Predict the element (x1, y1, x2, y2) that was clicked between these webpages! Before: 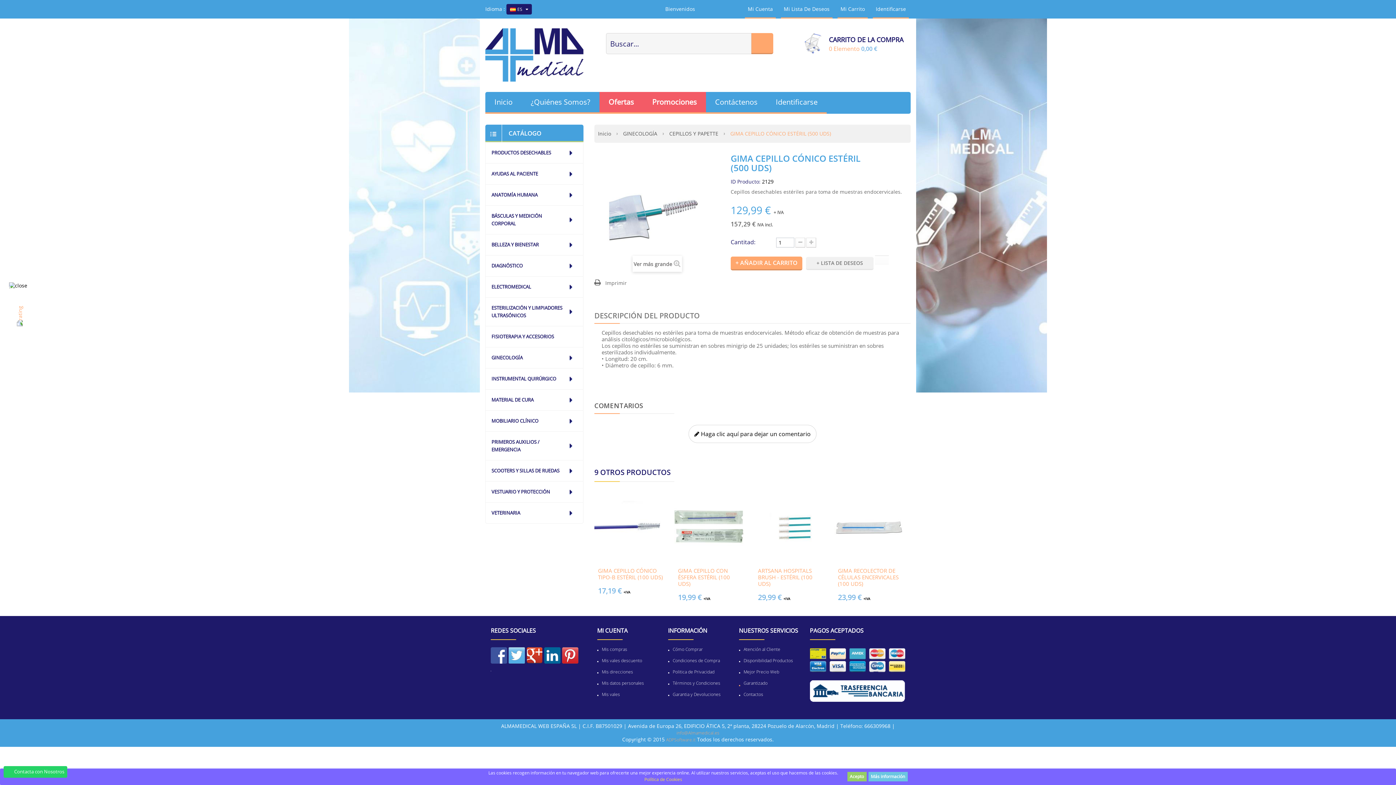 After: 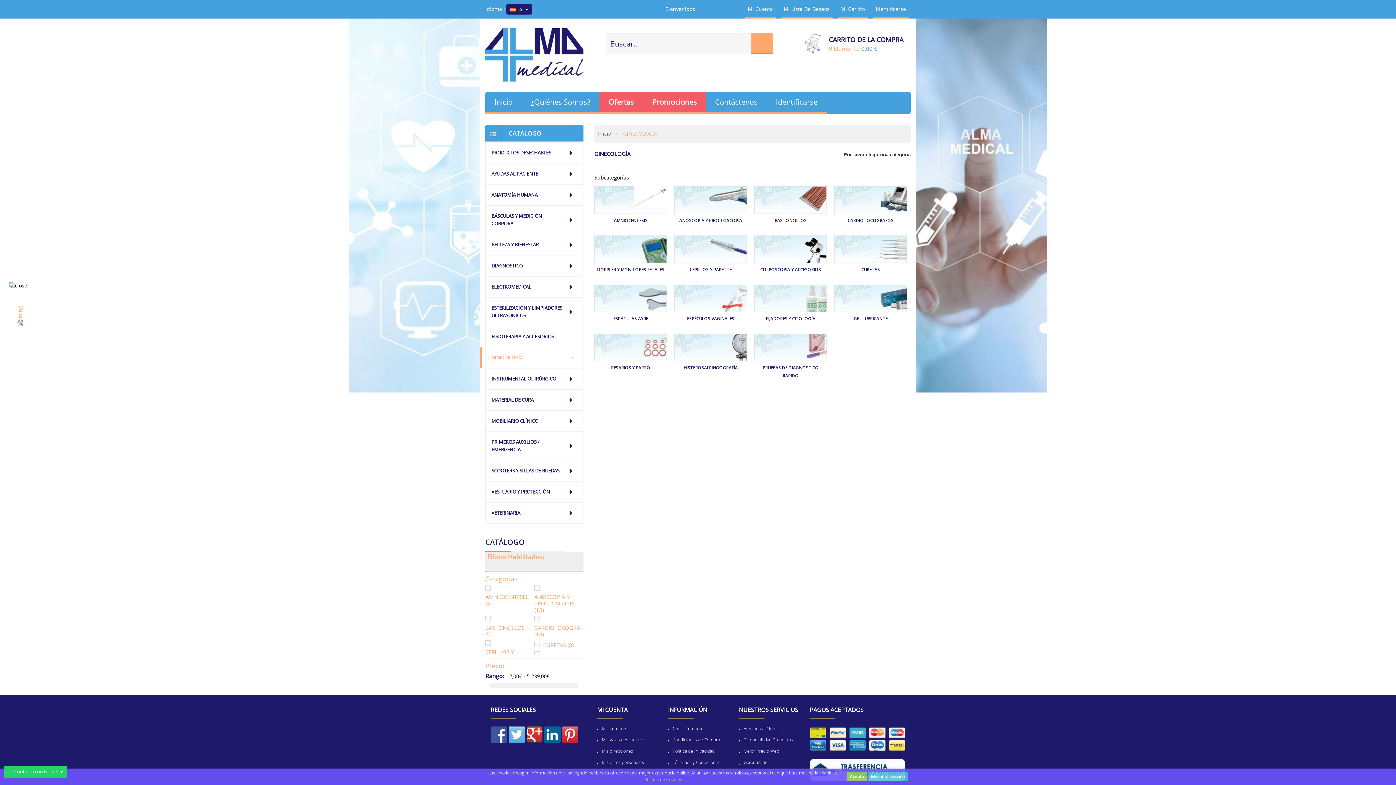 Action: bbox: (623, 124, 657, 143) label: GINECOLOGÍA